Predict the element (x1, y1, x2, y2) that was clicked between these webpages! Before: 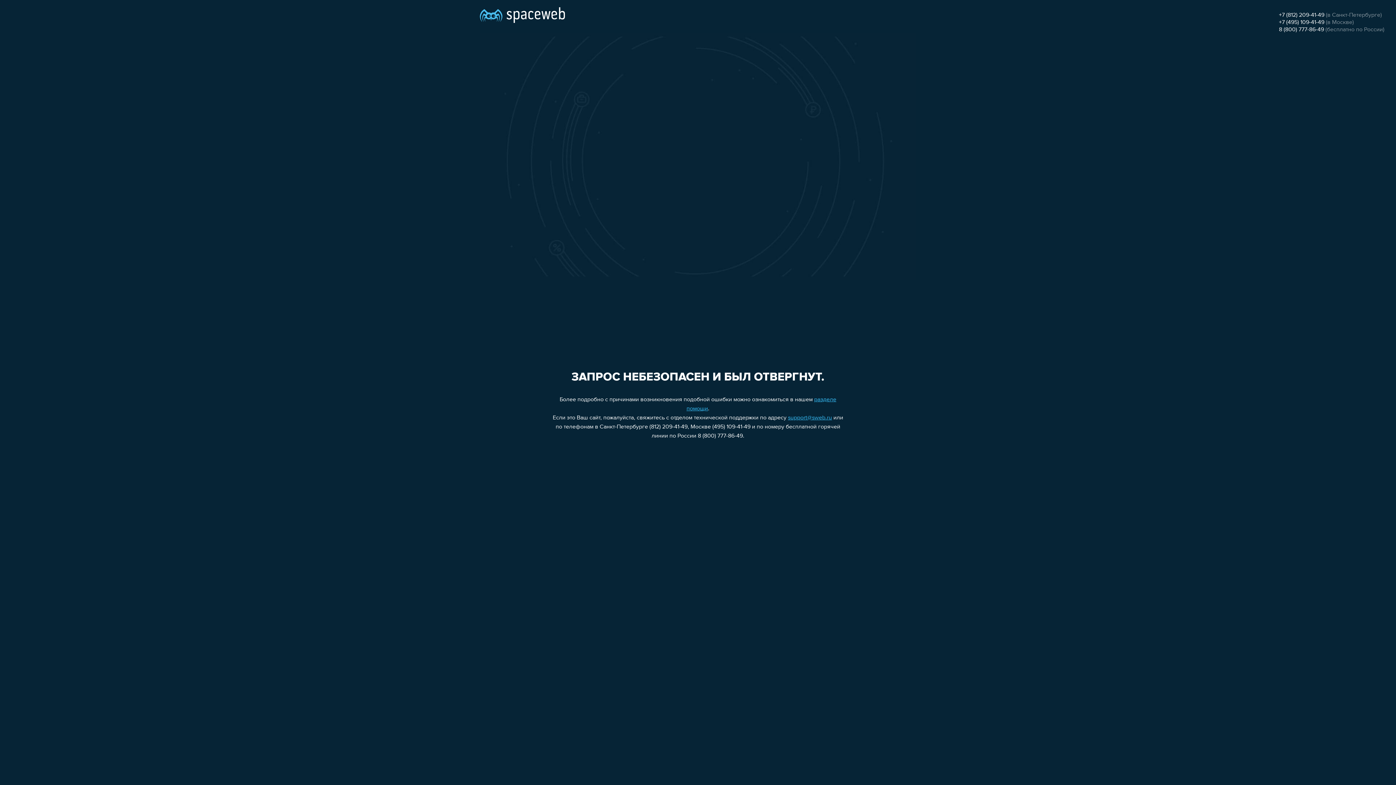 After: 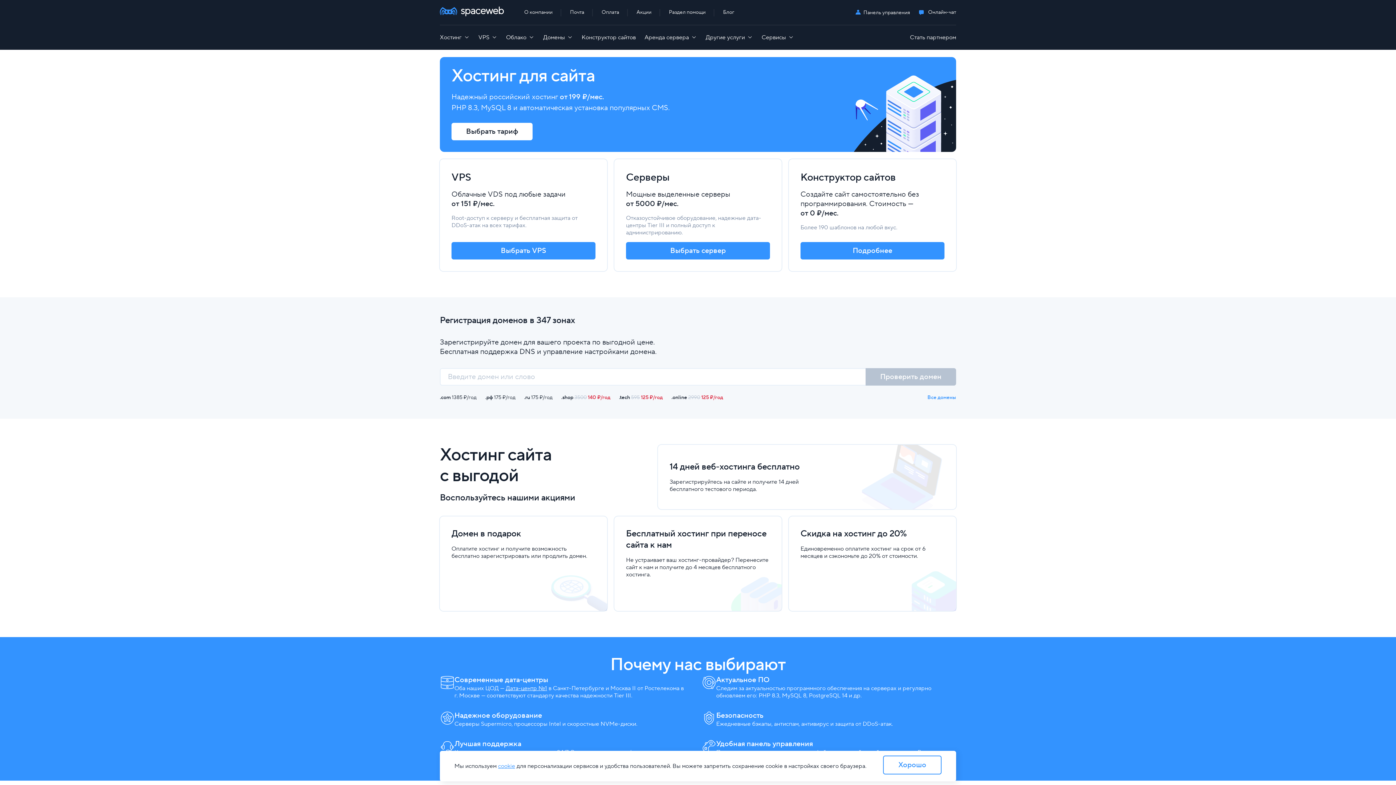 Action: bbox: (480, 0, 565, 25)